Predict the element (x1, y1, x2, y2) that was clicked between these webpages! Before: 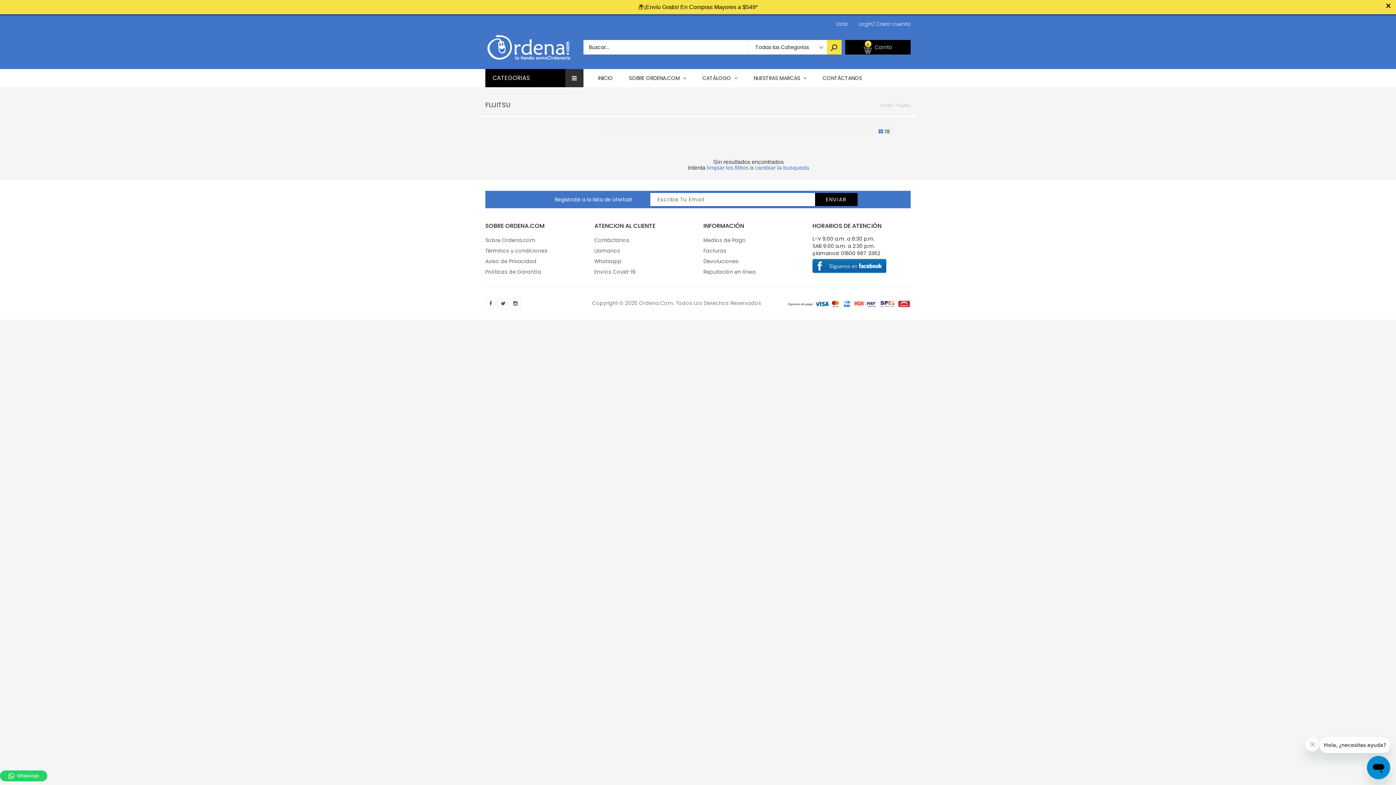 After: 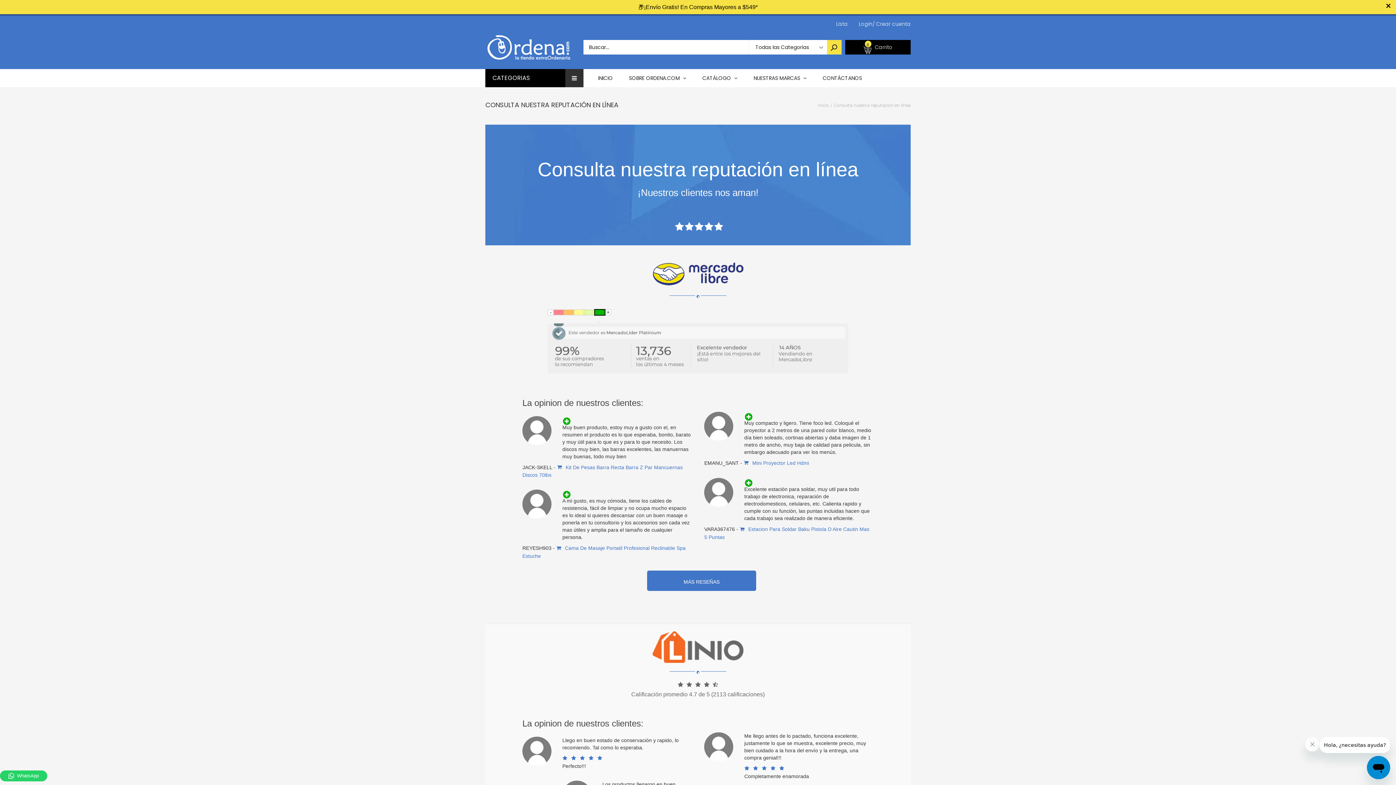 Action: label: Reputación en línea bbox: (703, 254, 756, 261)